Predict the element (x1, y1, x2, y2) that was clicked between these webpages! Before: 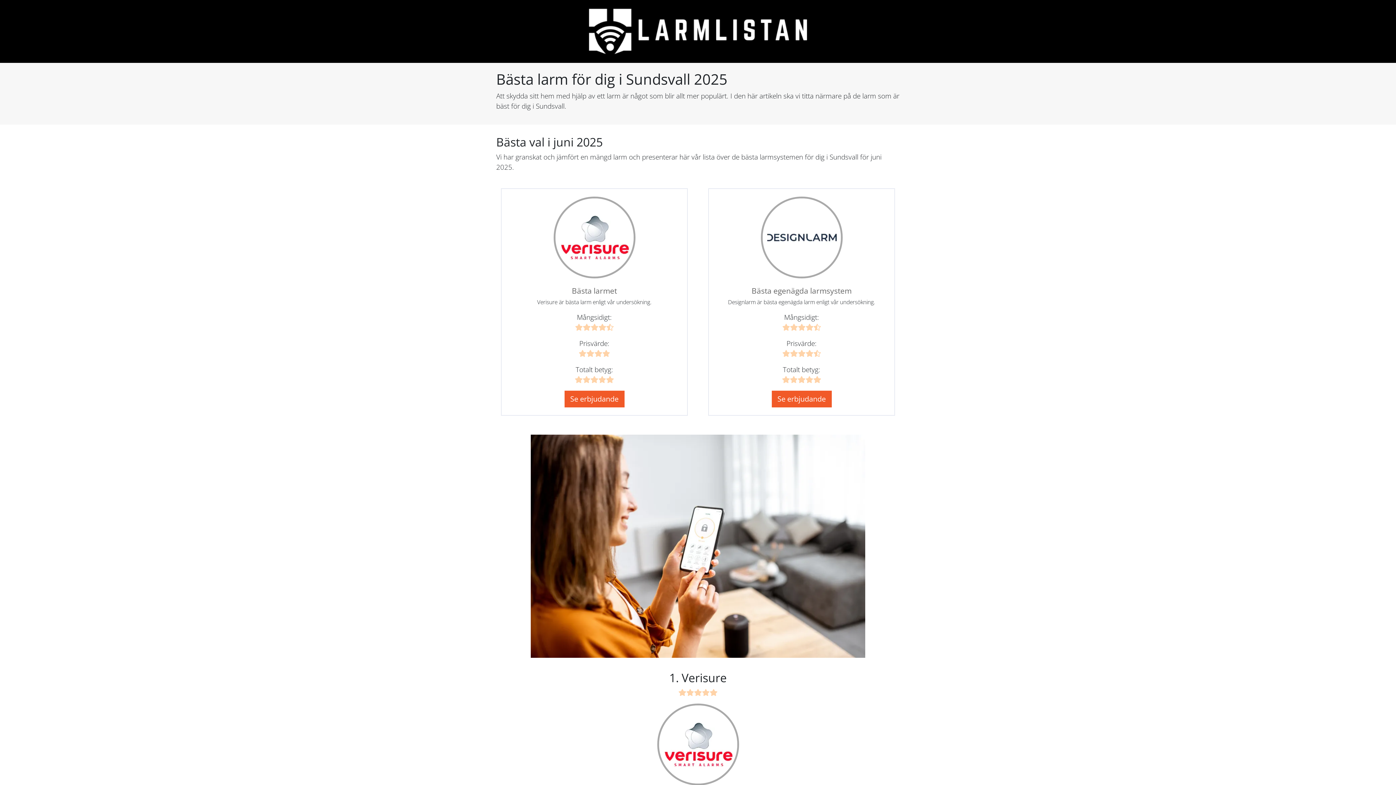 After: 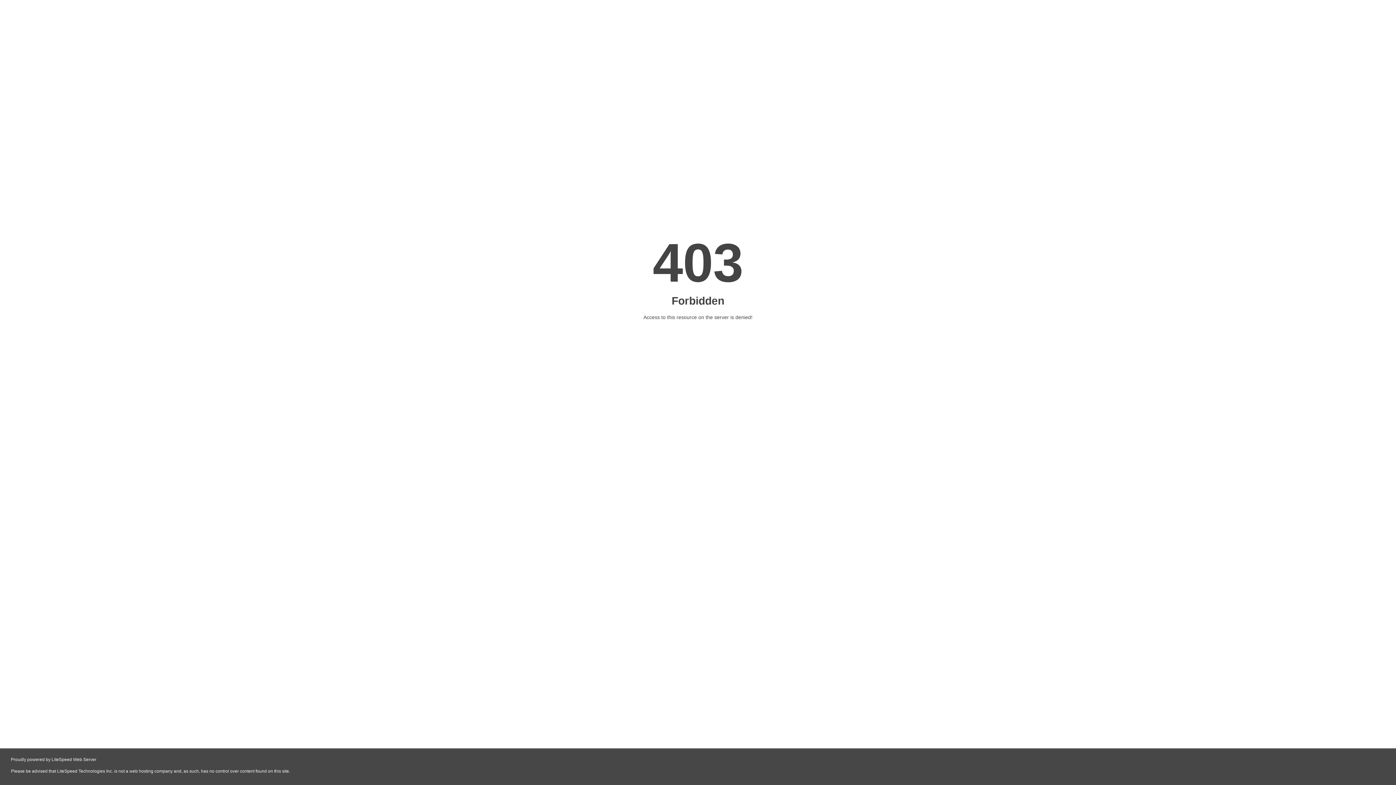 Action: bbox: (760, 231, 842, 241)